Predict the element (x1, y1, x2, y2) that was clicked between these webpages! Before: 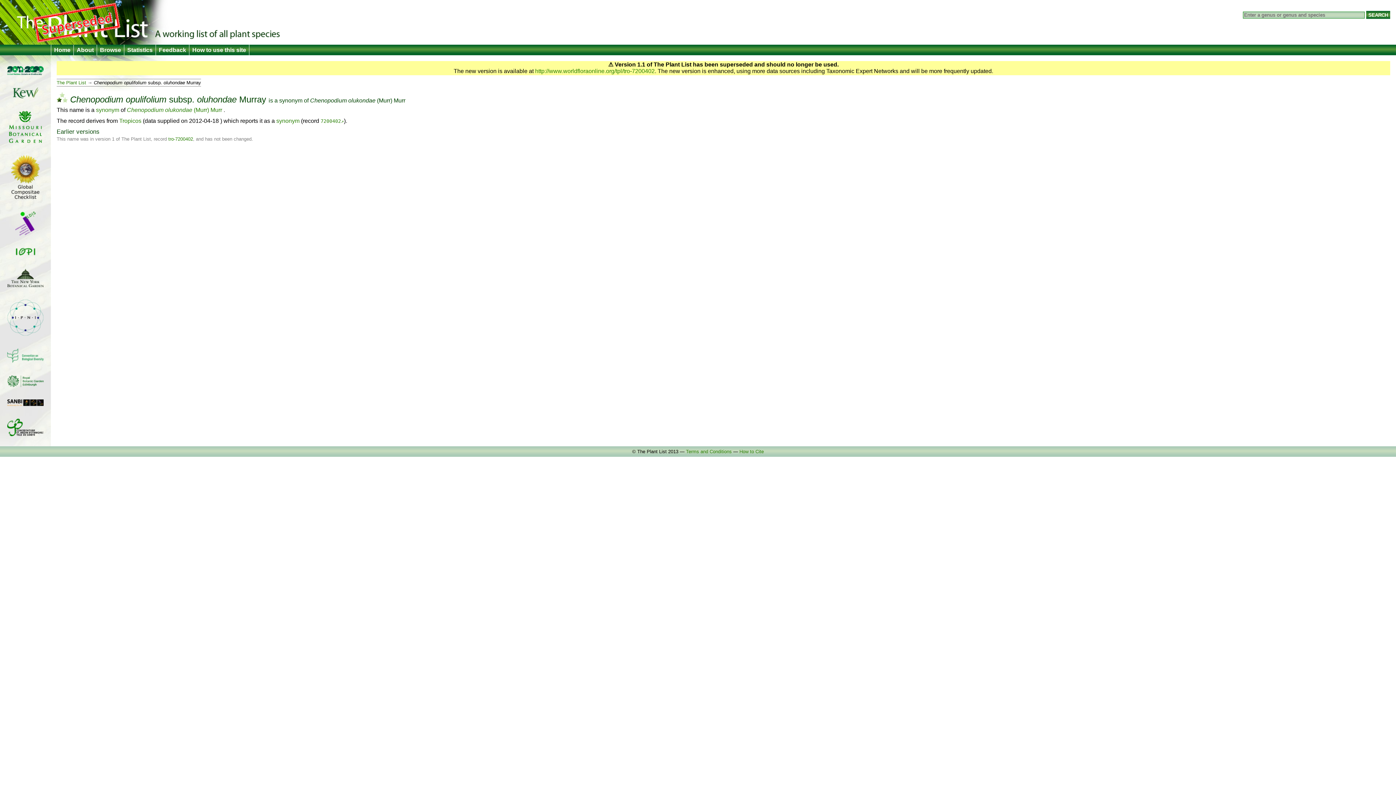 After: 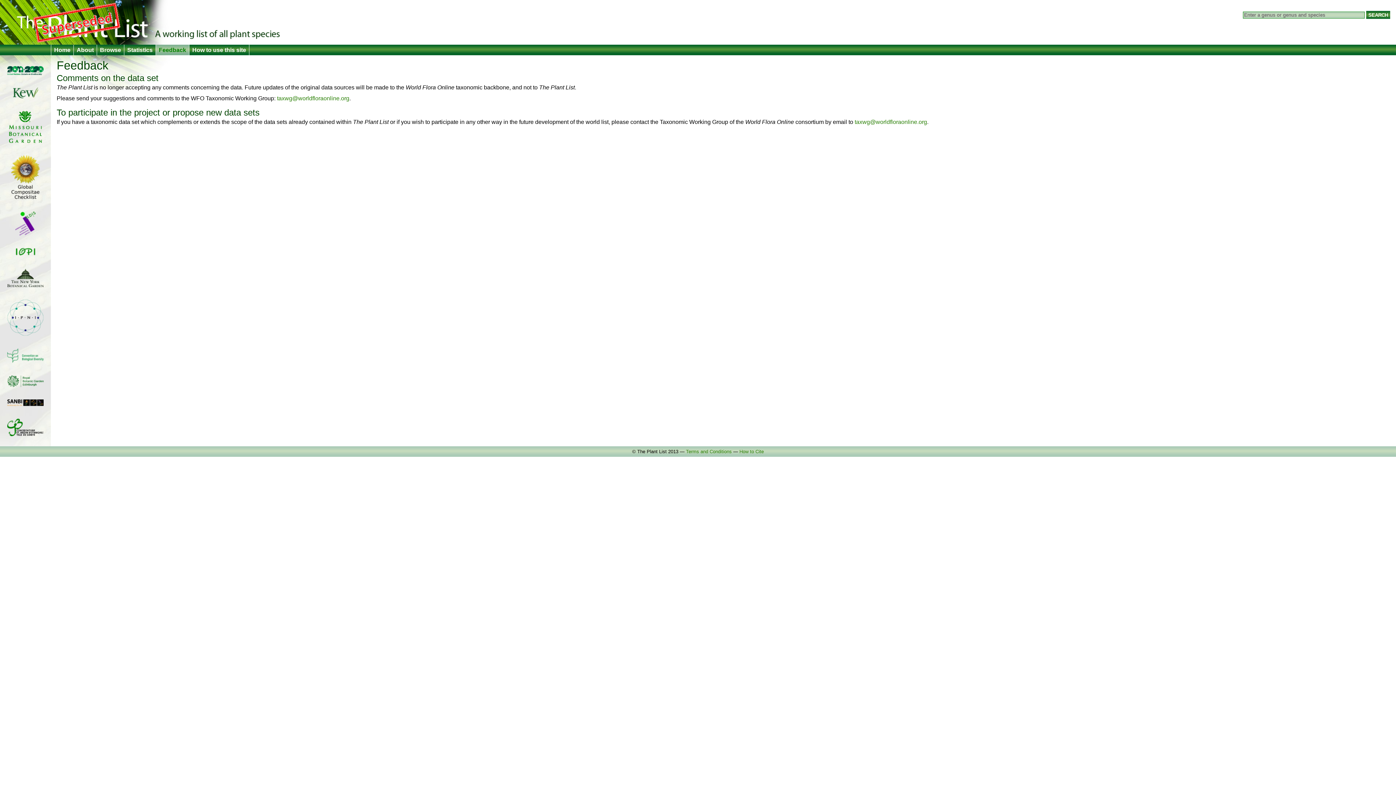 Action: bbox: (156, 44, 189, 55) label: Feedback